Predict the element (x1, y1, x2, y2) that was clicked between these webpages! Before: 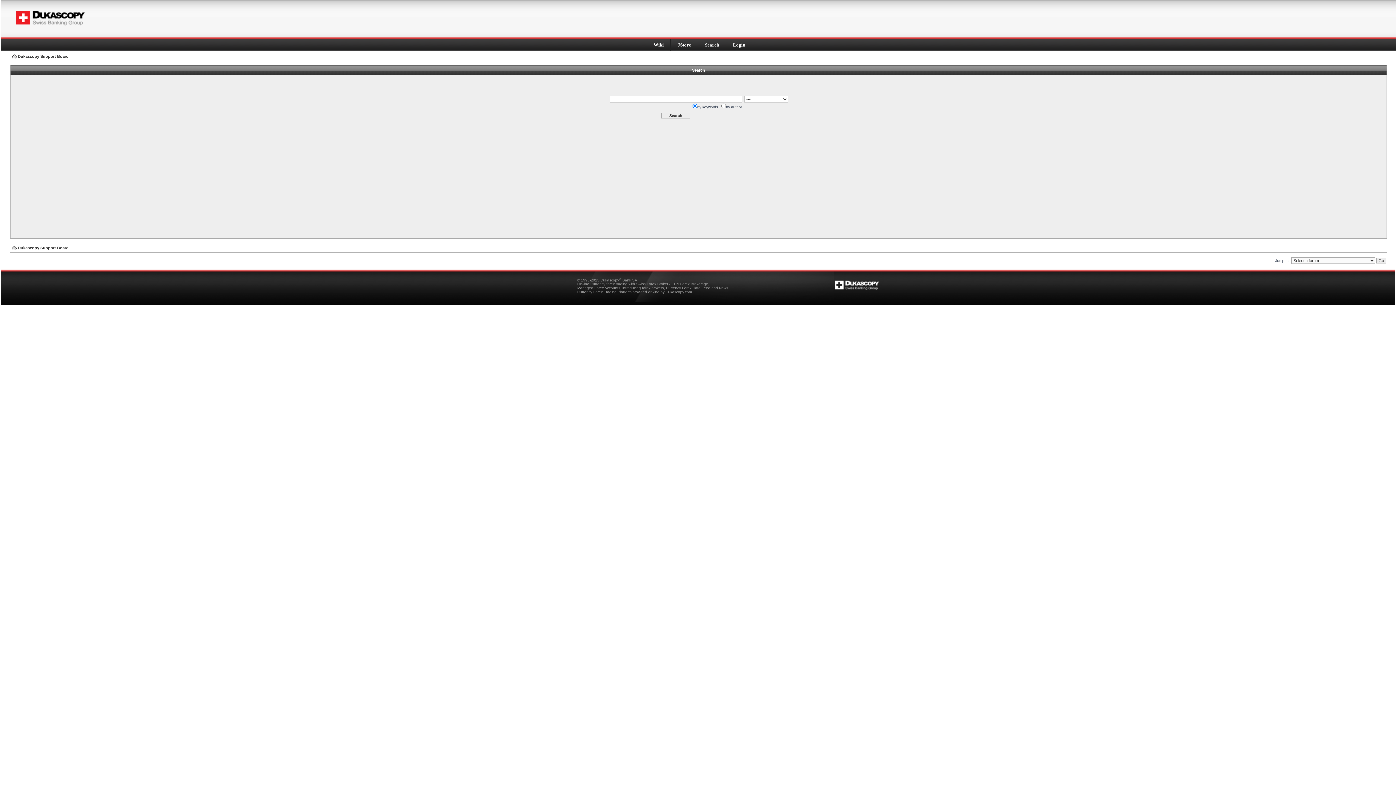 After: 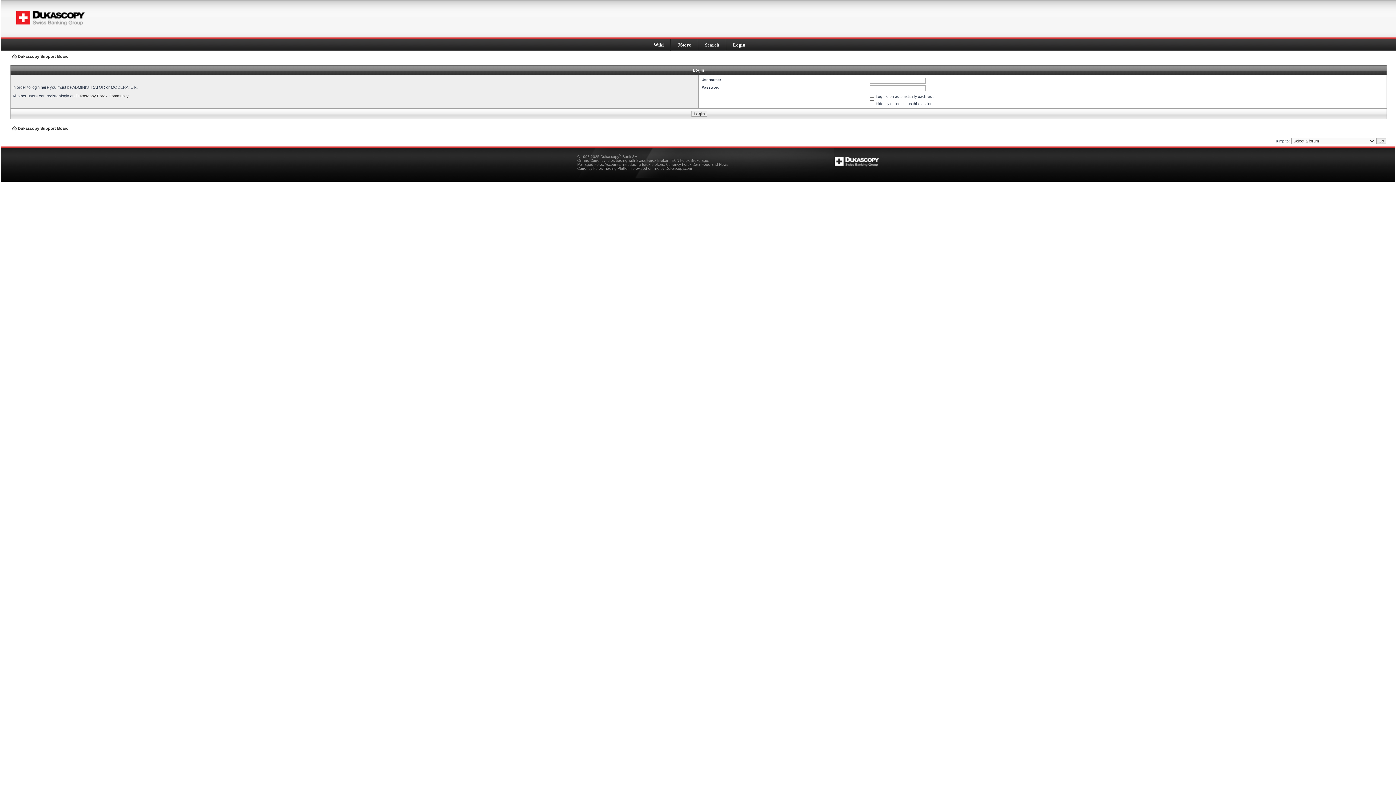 Action: bbox: (834, 286, 879, 290)